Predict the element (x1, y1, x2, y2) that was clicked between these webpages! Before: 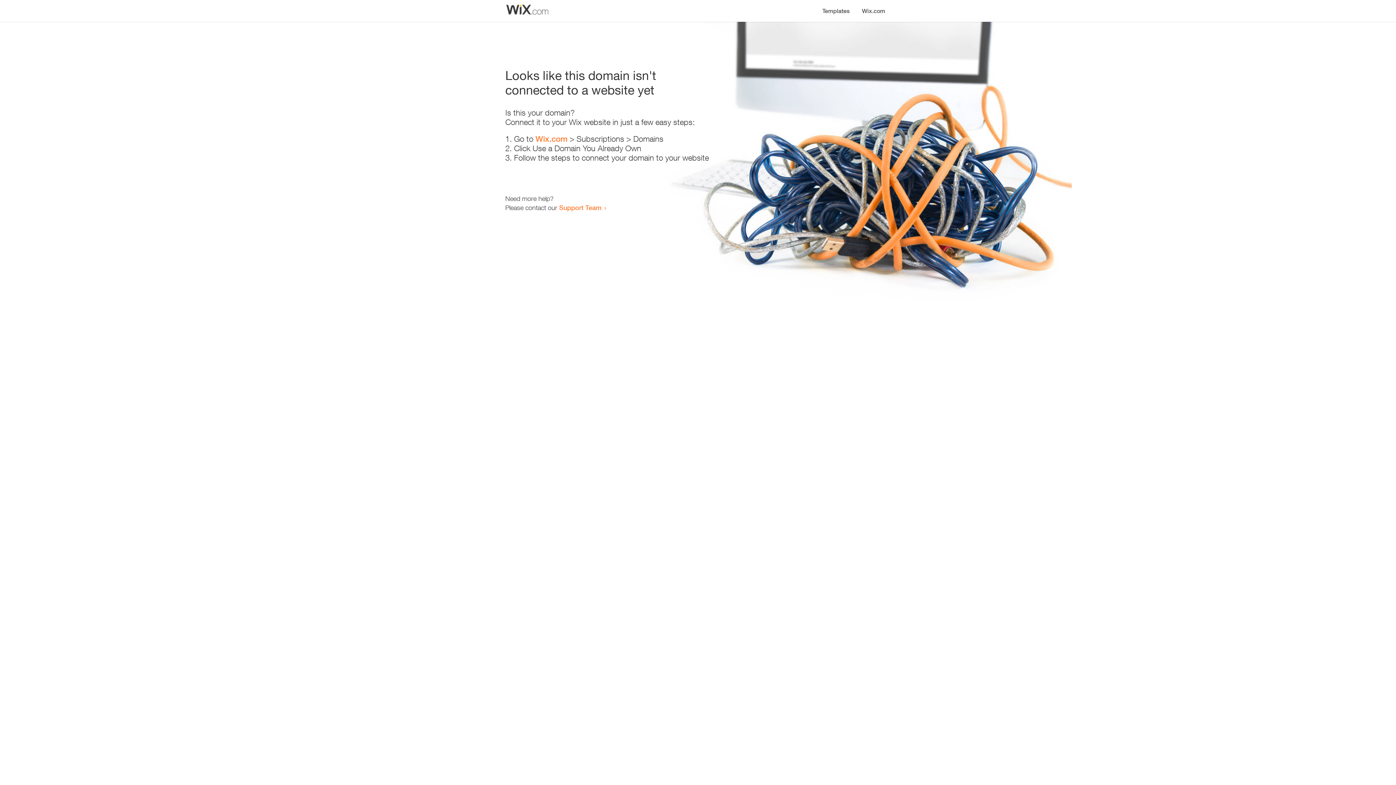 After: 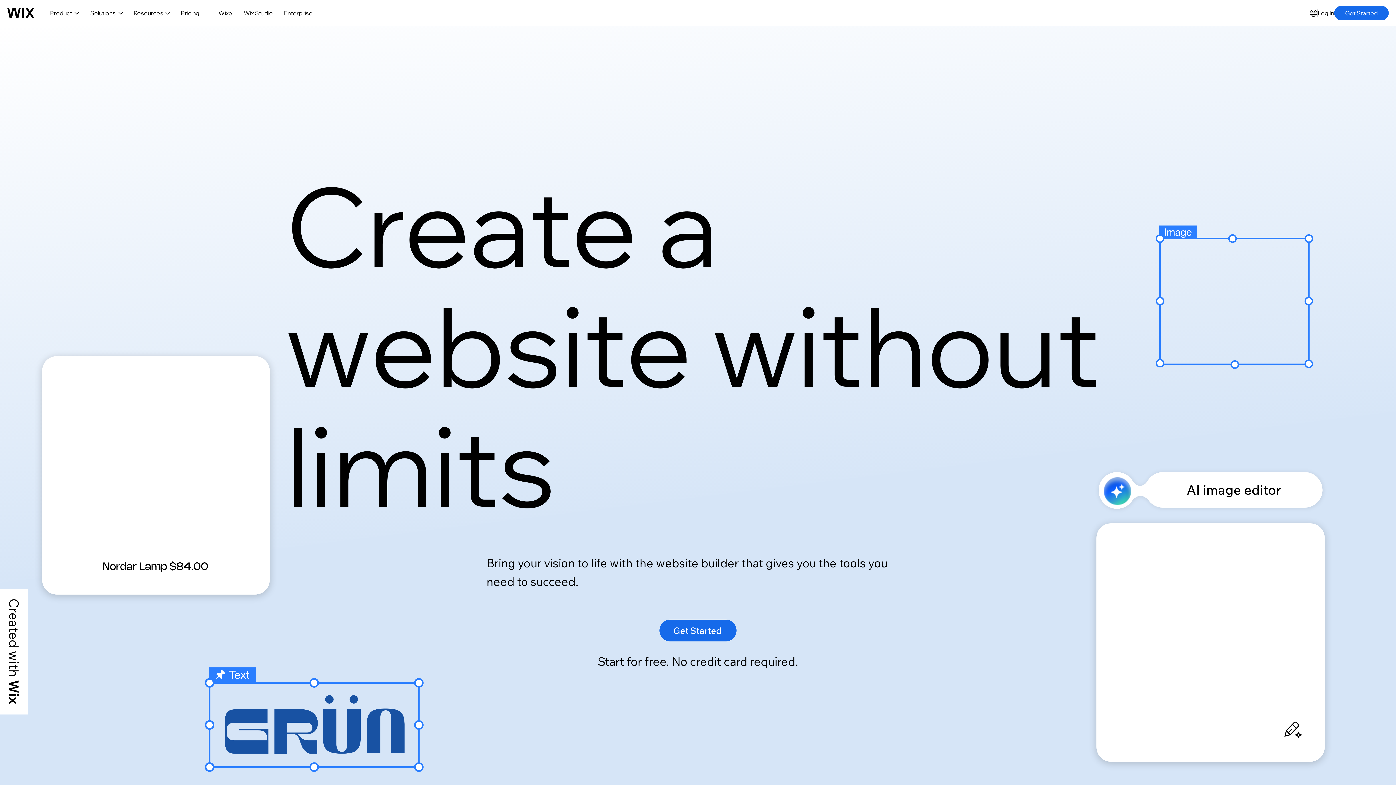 Action: bbox: (856, 0, 890, 14) label: Wix.com